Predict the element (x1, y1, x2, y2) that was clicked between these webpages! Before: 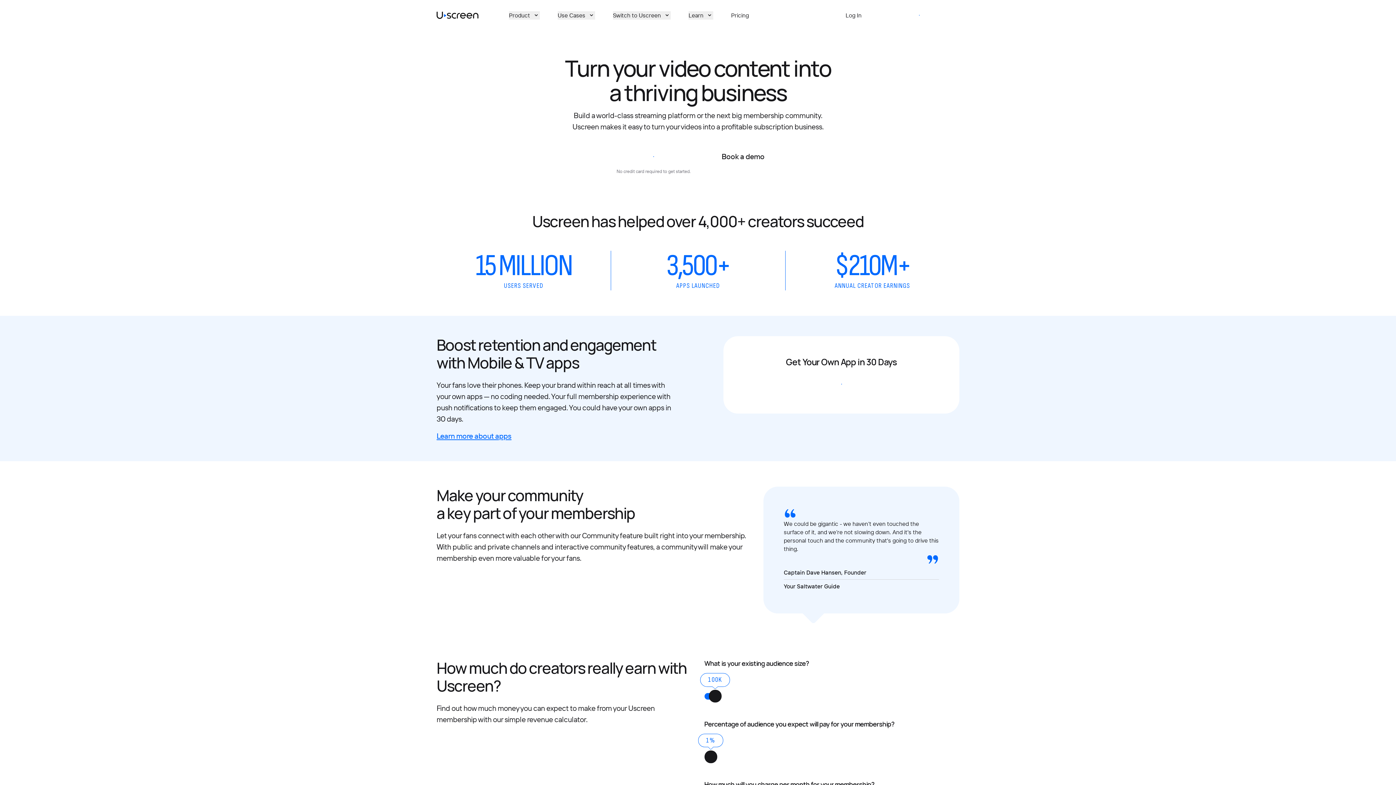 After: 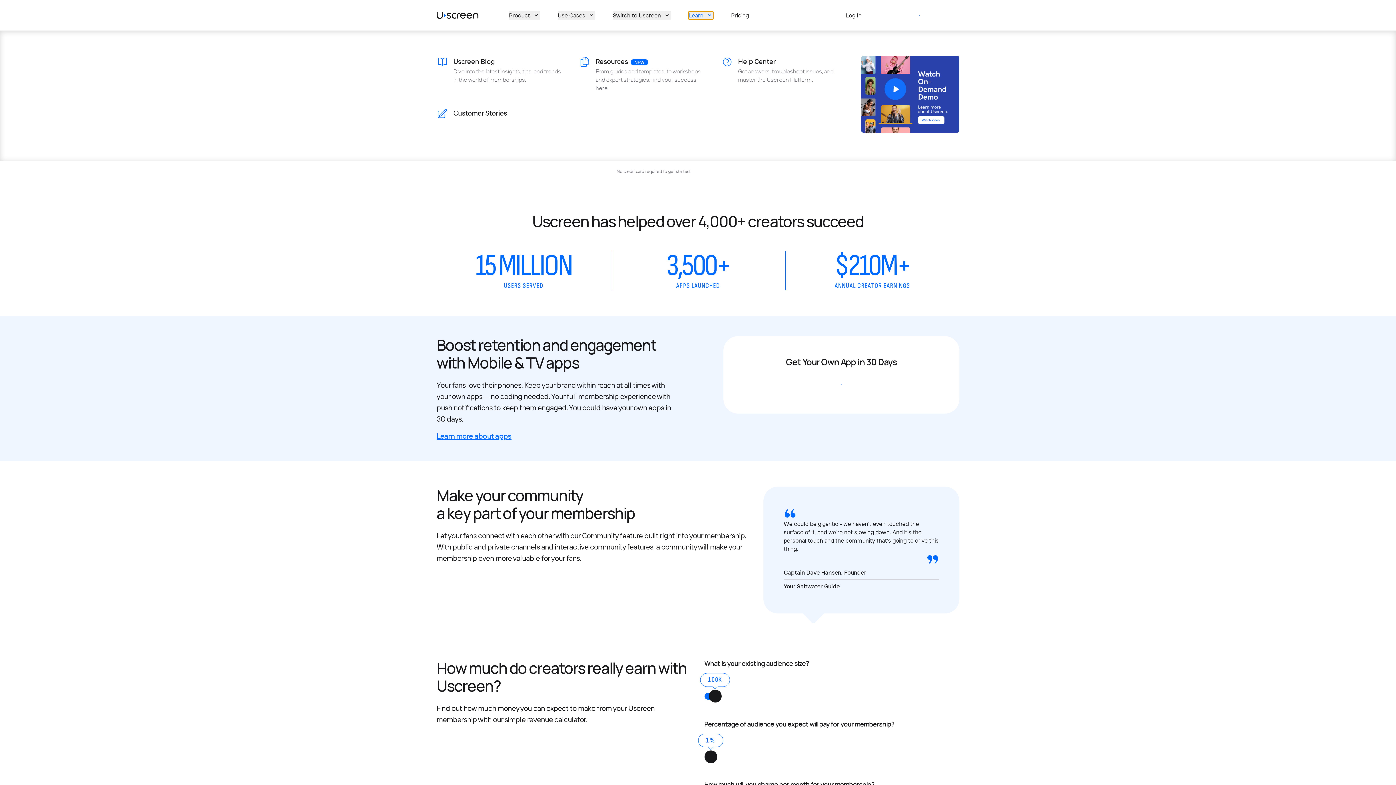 Action: label: Learn bbox: (688, 11, 713, 19)